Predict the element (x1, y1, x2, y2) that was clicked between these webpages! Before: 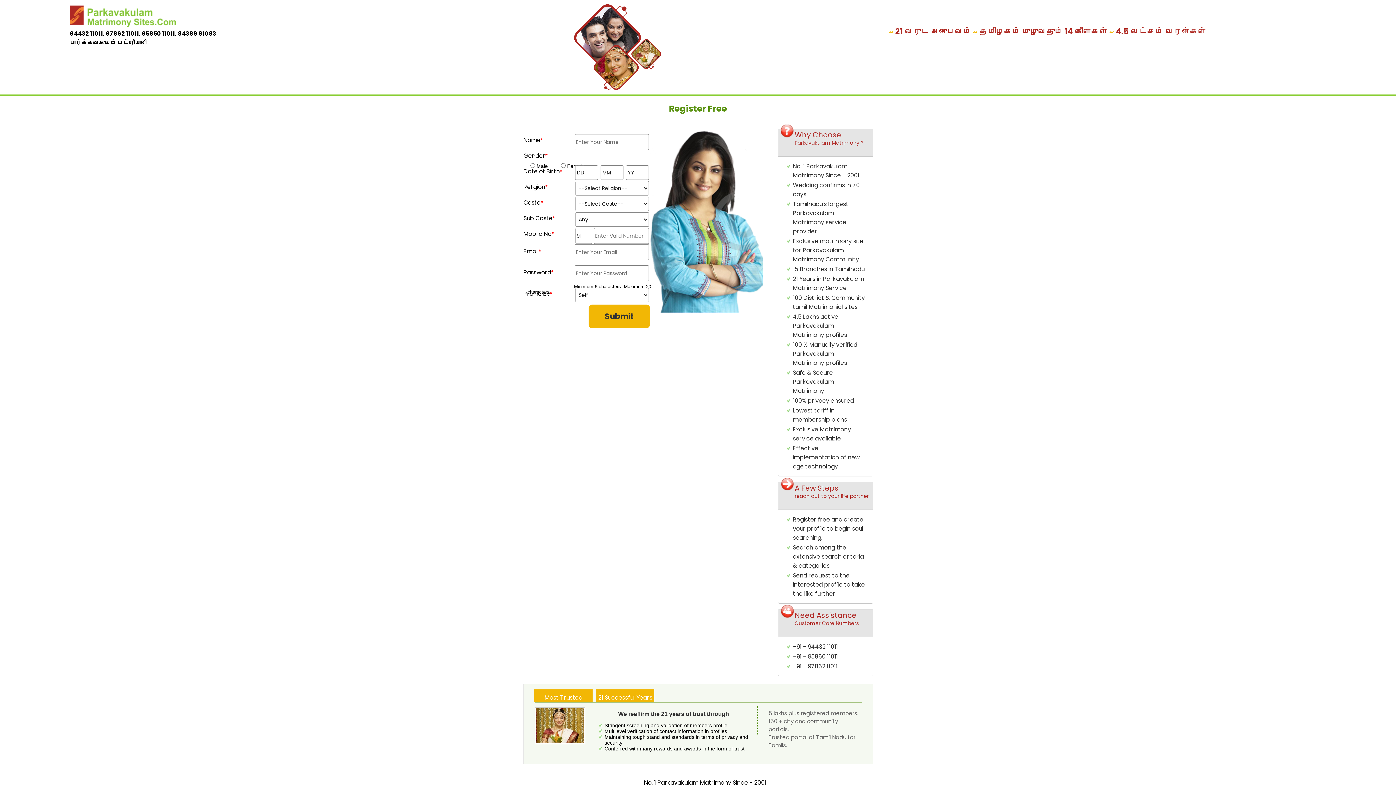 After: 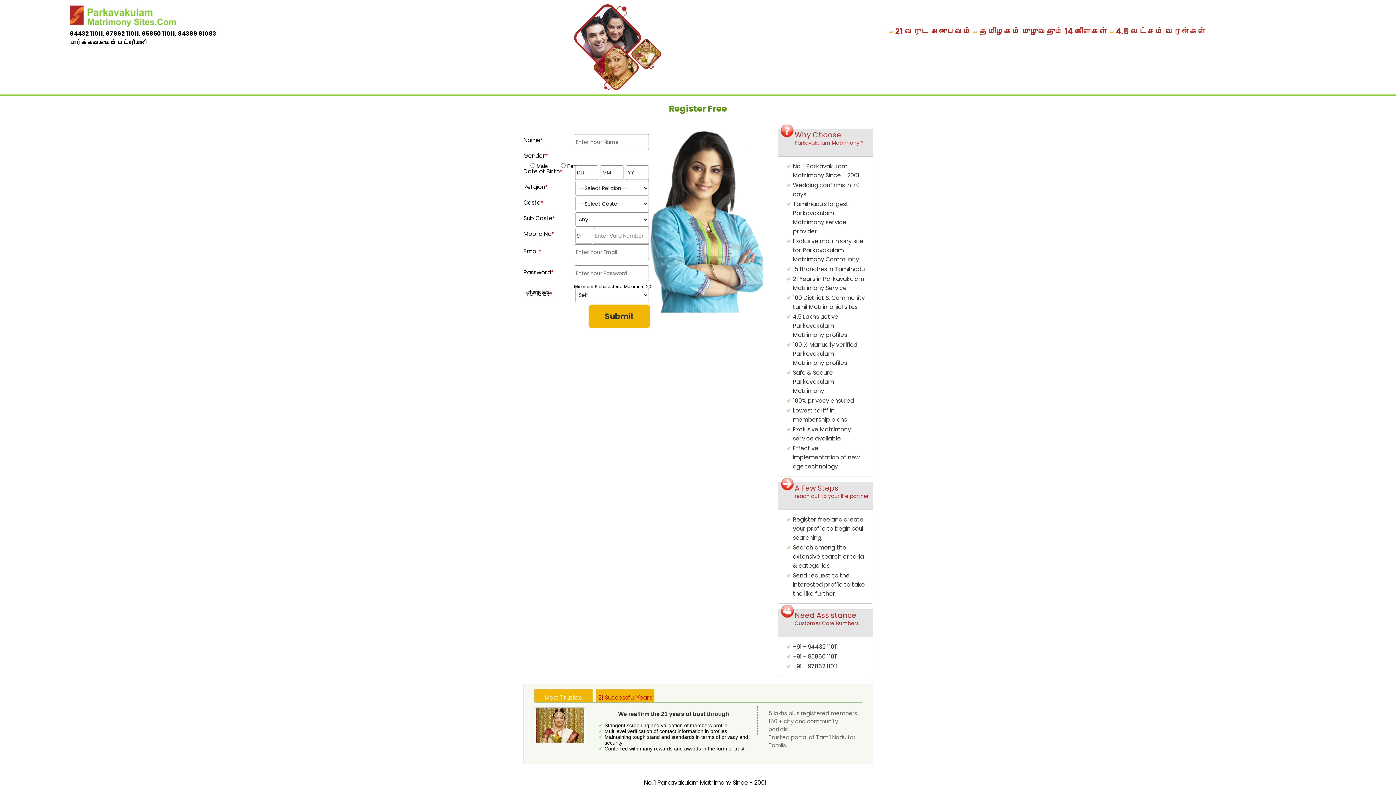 Action: label: 21 Successful Years bbox: (596, 689, 654, 702)